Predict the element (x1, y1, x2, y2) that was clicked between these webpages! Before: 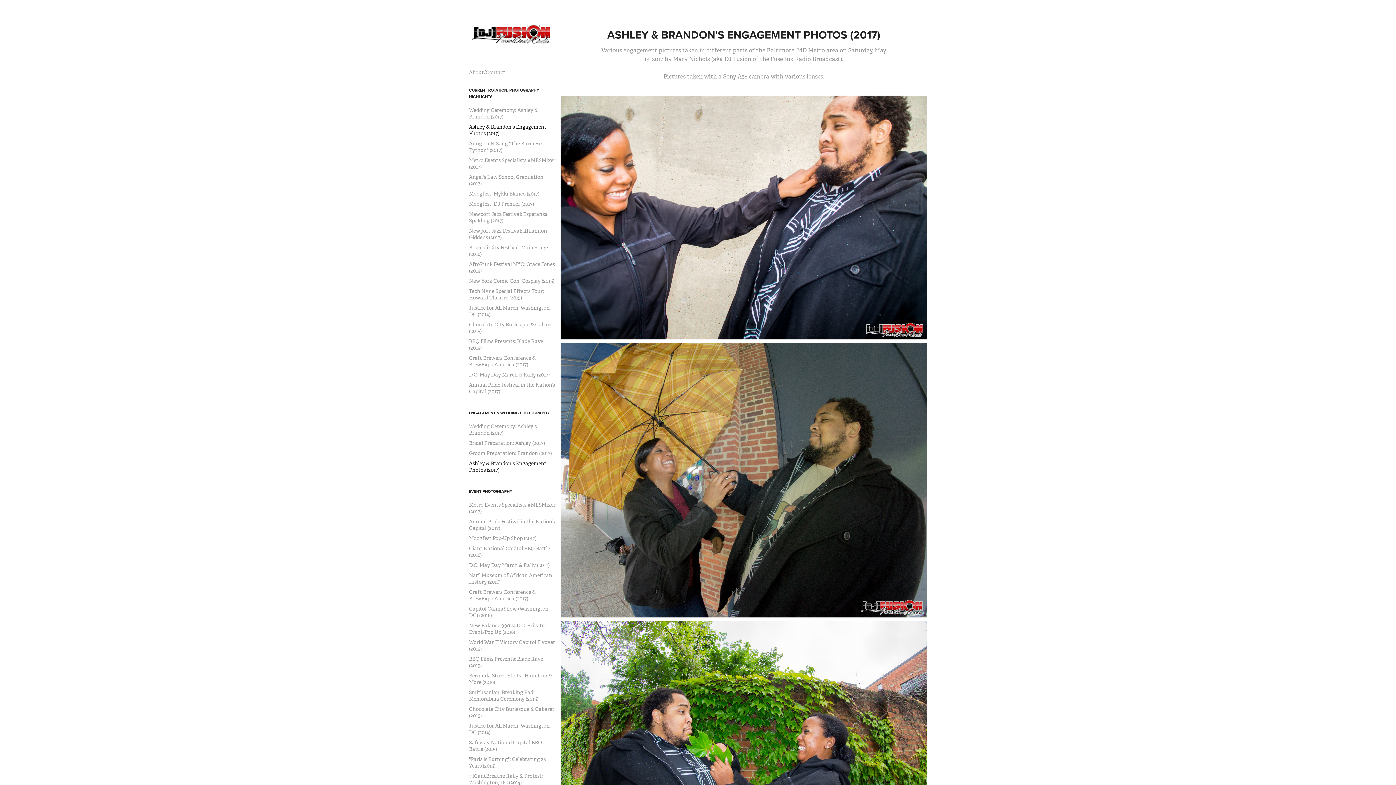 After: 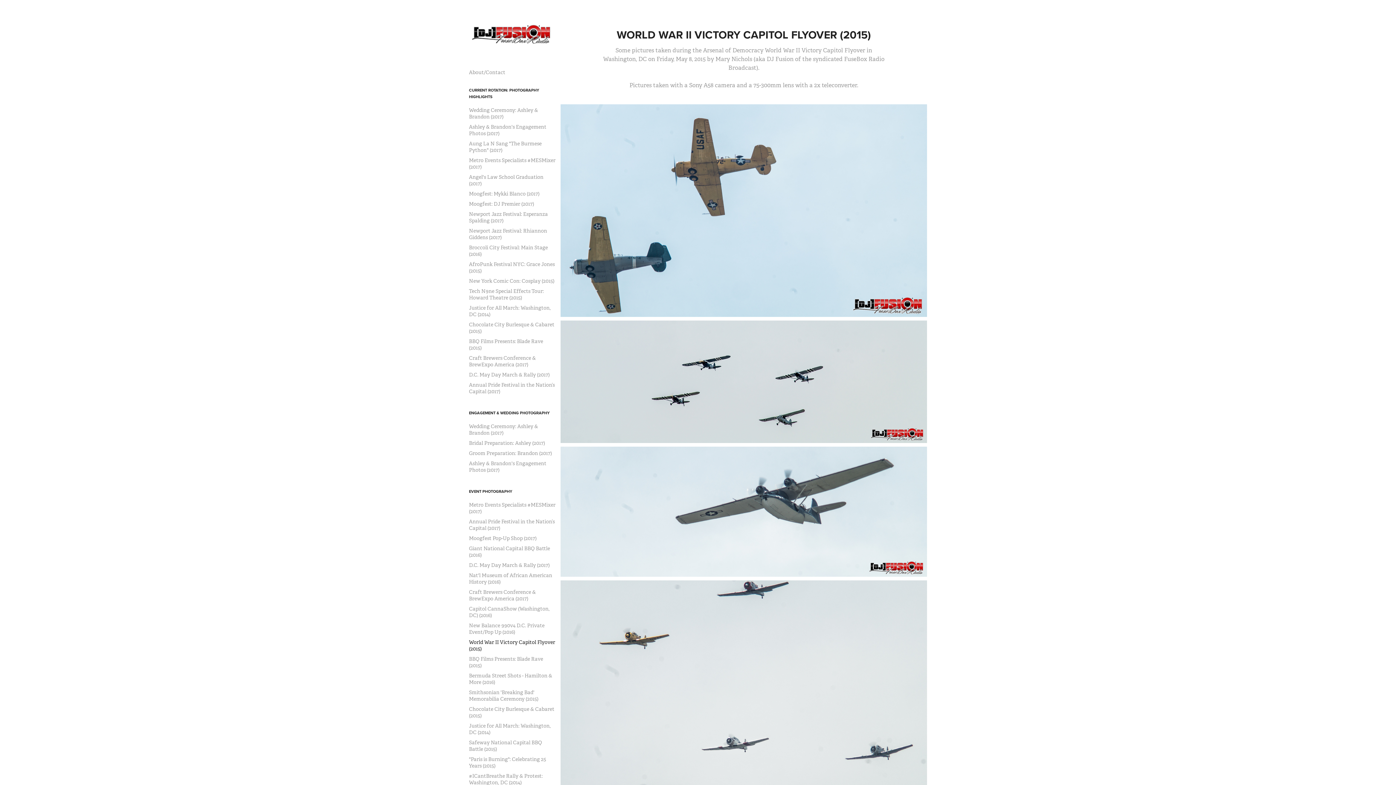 Action: bbox: (469, 639, 555, 652) label: World War II Victory Capitol Flyover (2015)